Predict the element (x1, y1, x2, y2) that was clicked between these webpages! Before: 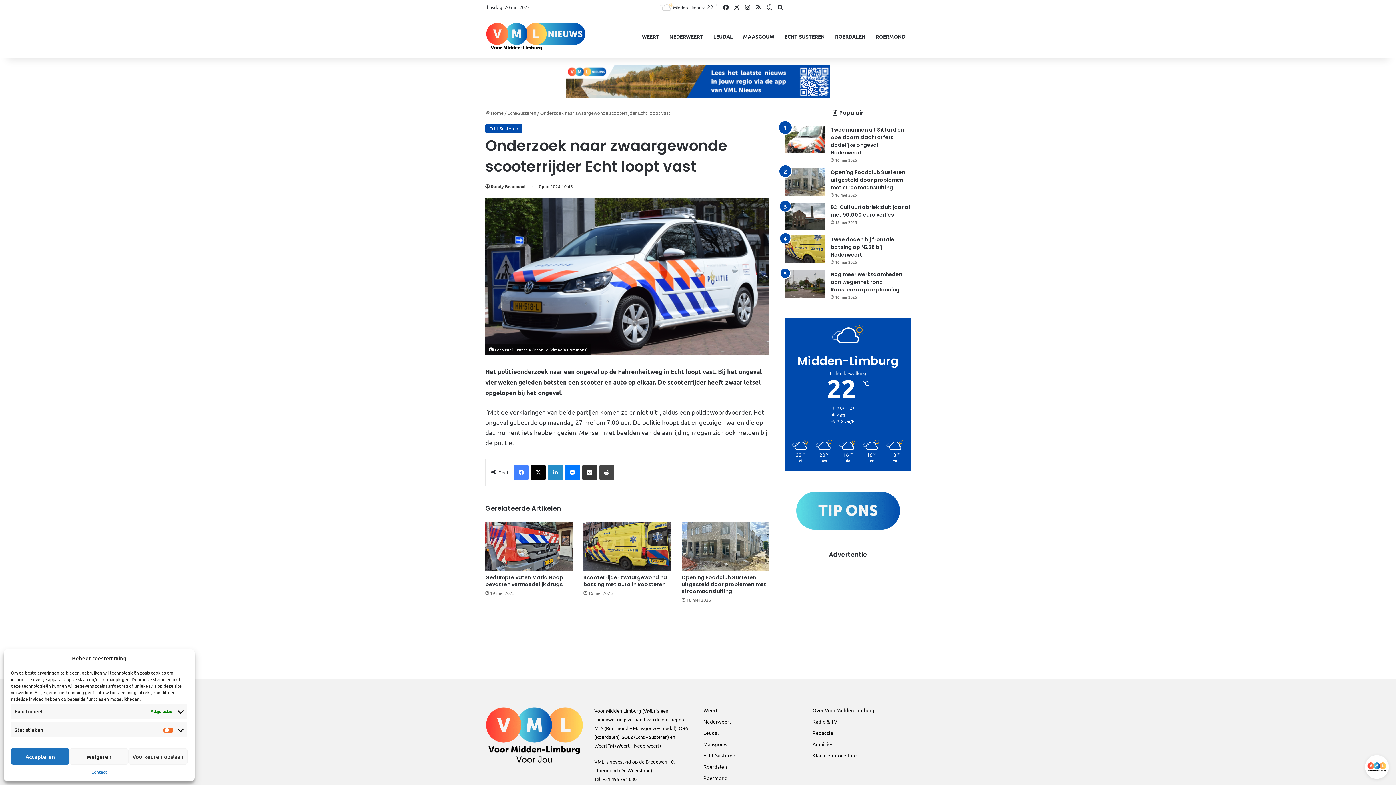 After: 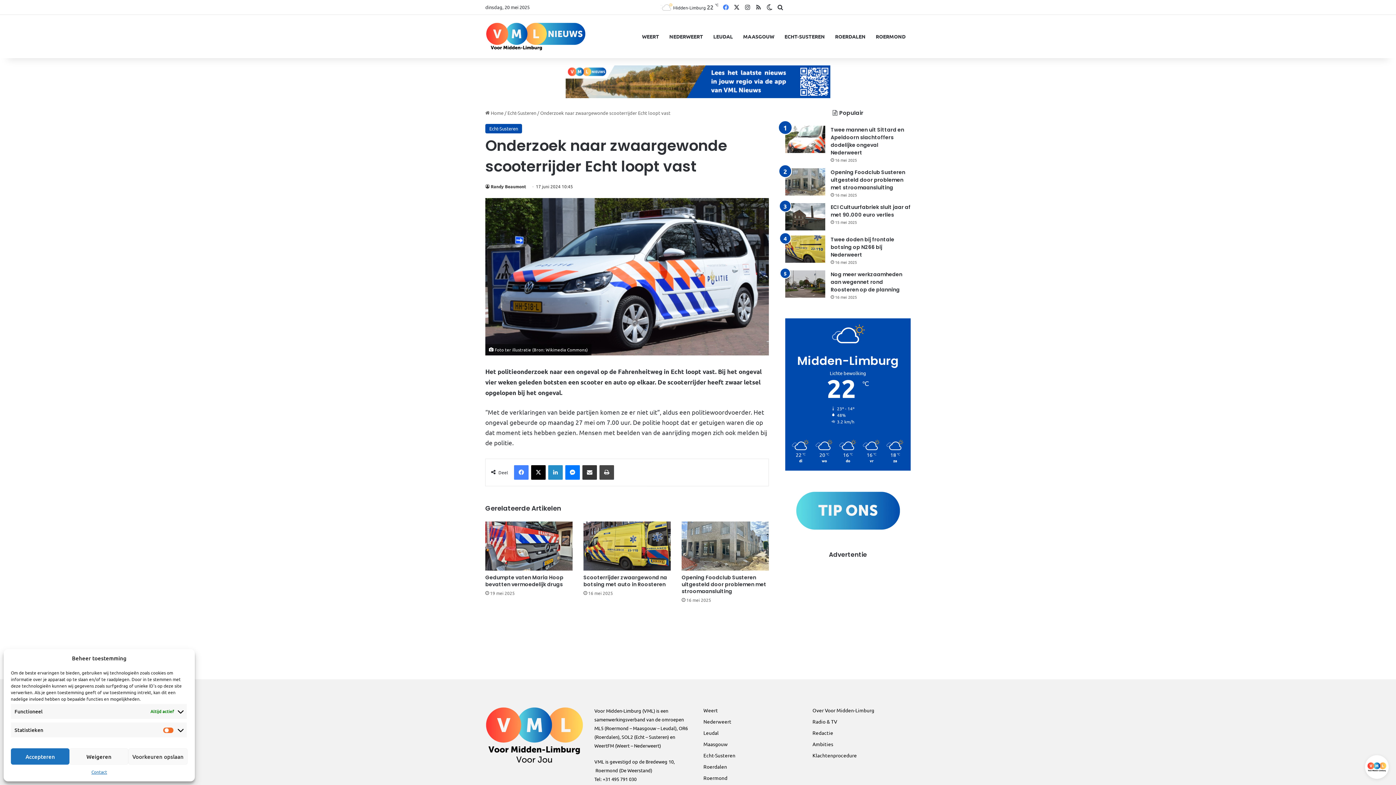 Action: bbox: (720, 0, 731, 14) label: Facebook